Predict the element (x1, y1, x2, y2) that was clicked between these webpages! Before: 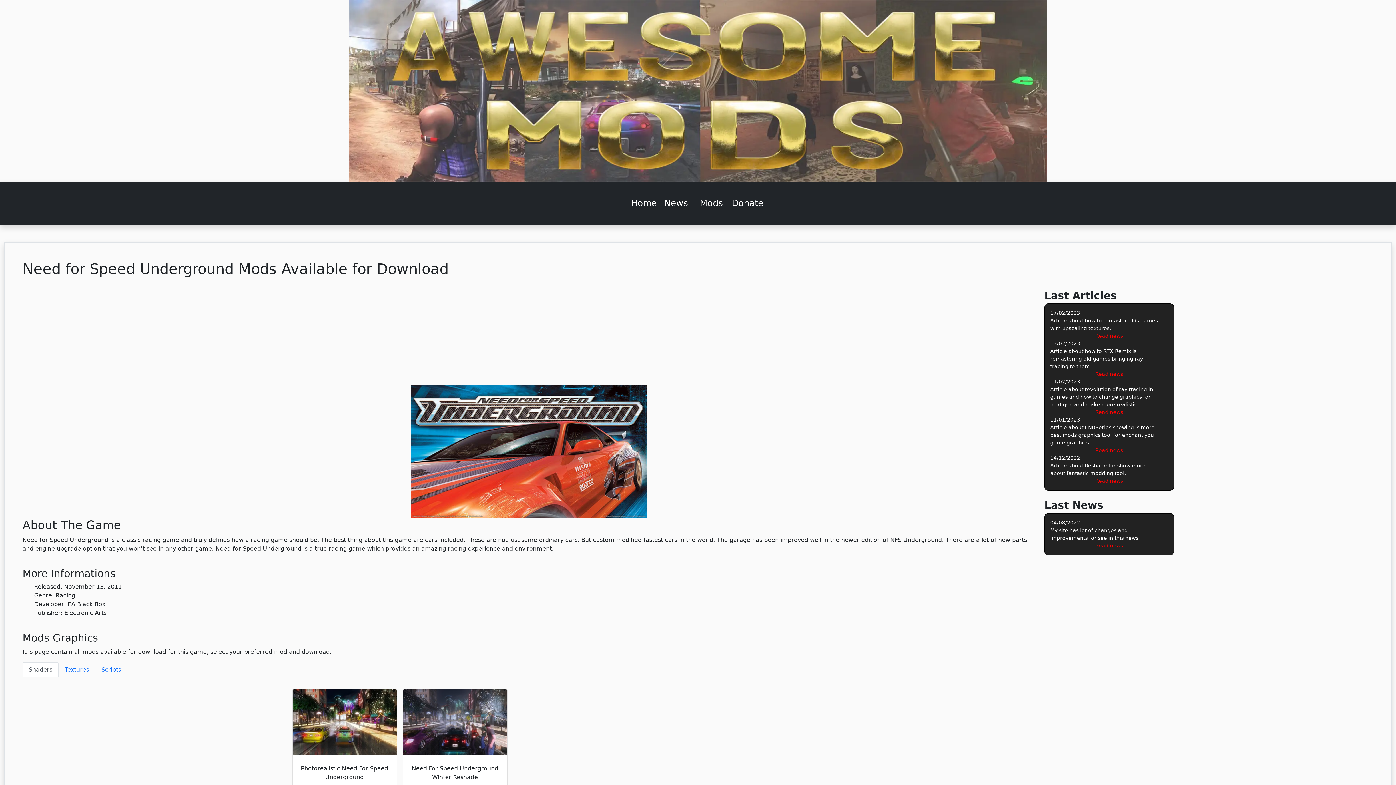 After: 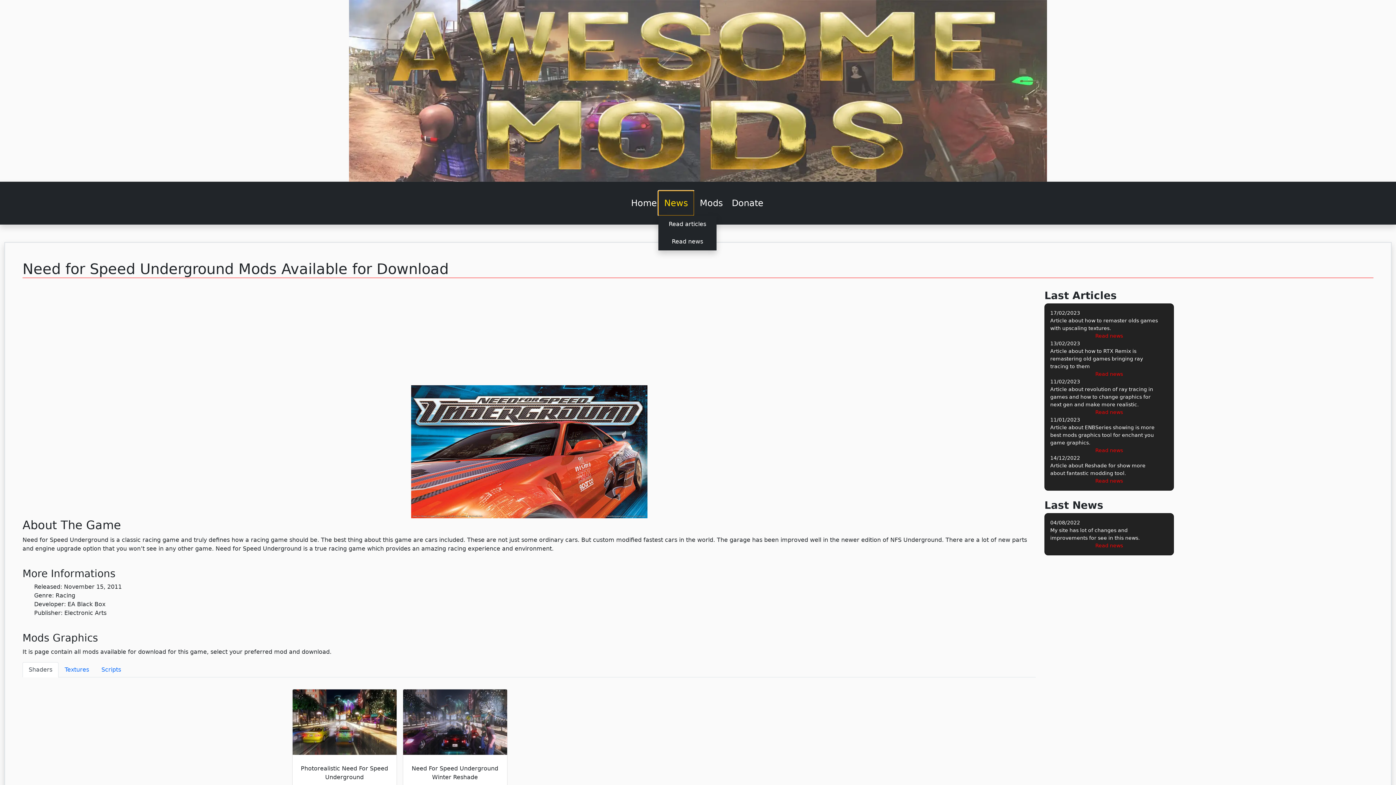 Action: bbox: (658, 190, 694, 215) label: News